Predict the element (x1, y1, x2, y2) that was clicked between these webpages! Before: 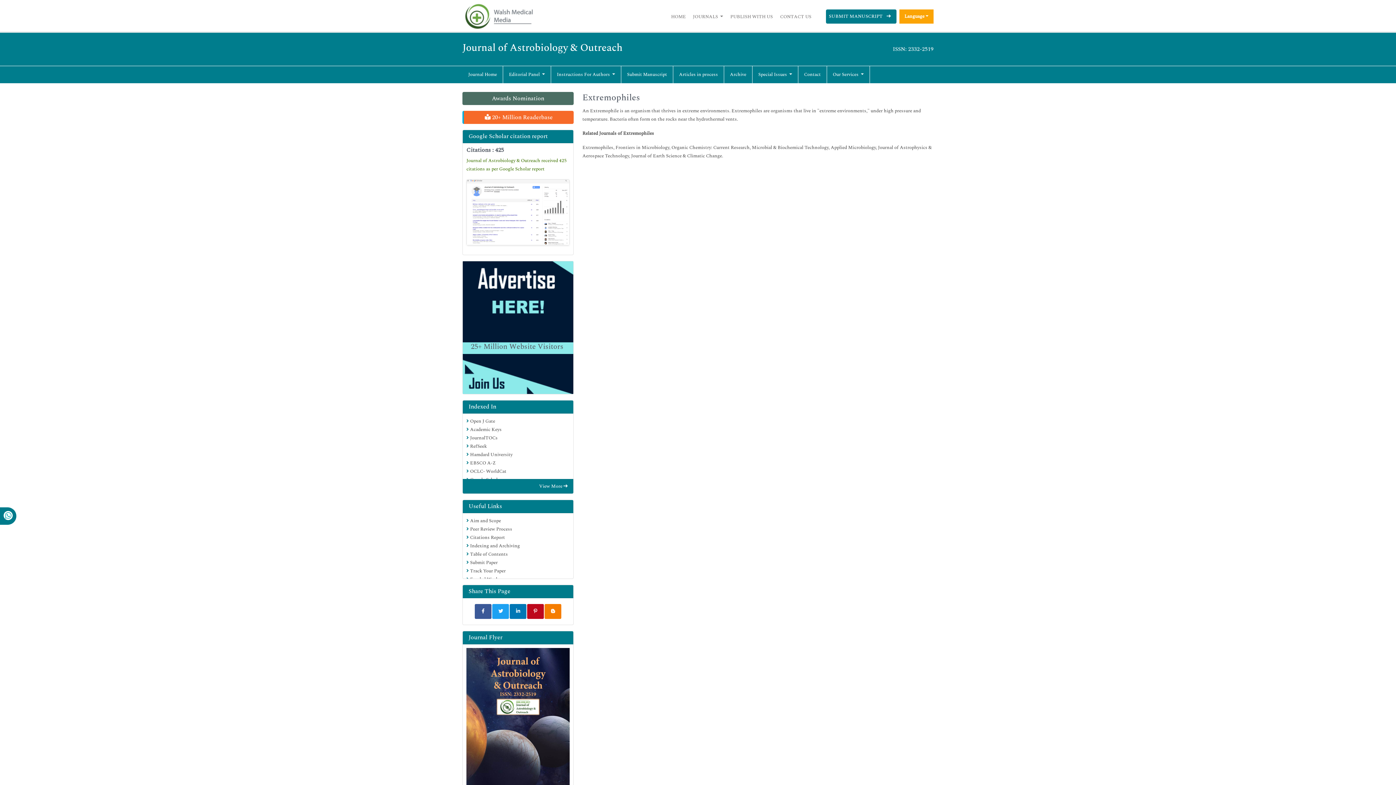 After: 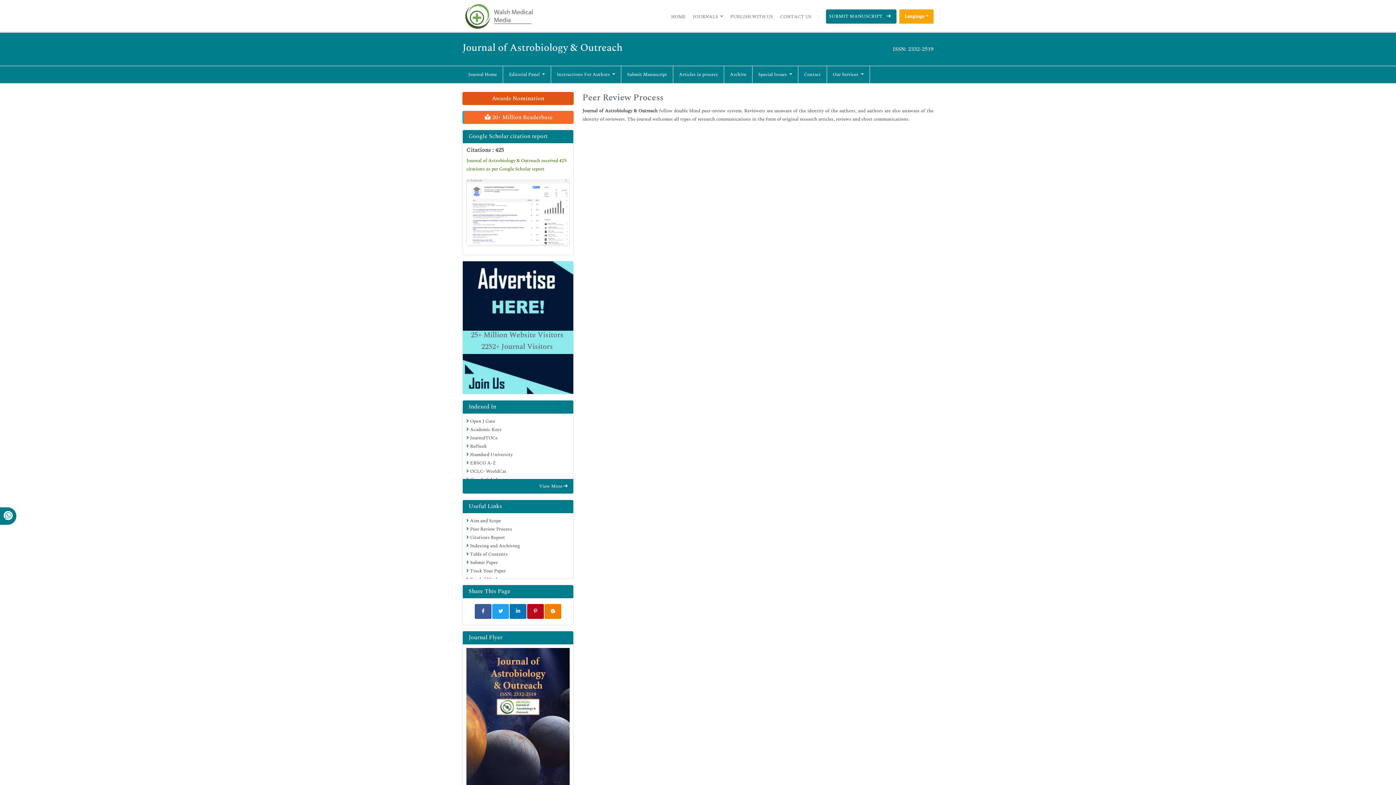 Action: label:  Peer Review Process bbox: (466, 525, 512, 533)